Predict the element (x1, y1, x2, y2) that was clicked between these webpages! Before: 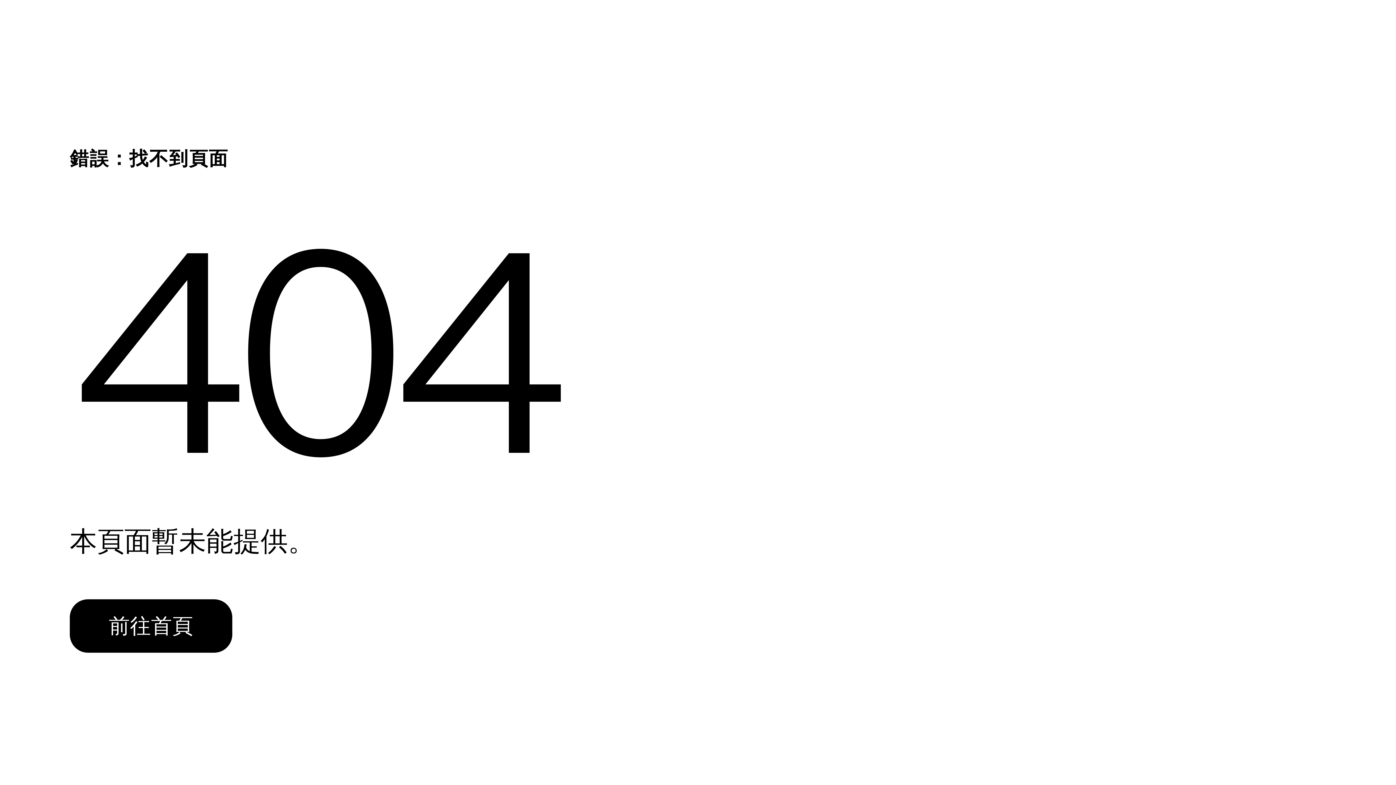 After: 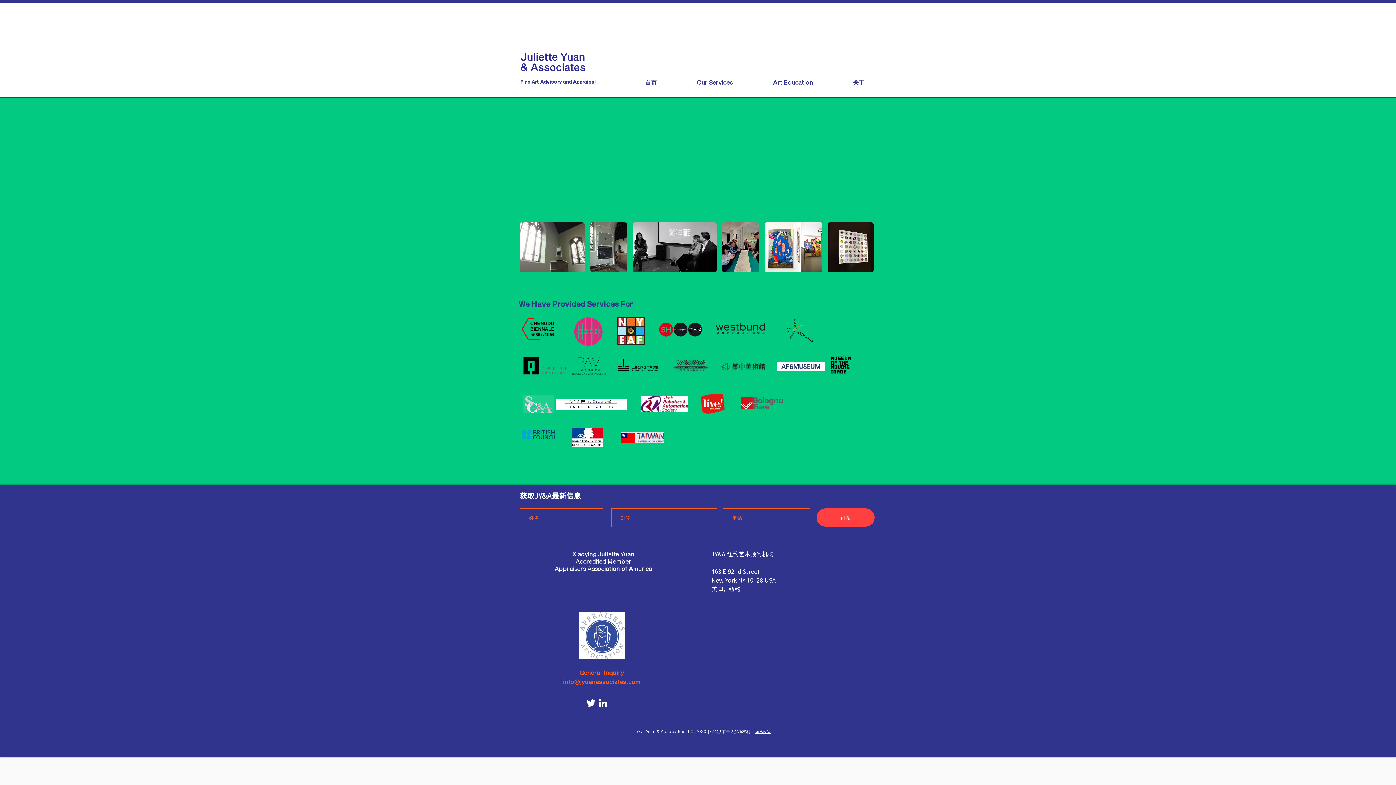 Action: bbox: (69, 599, 232, 653) label: 前往首頁